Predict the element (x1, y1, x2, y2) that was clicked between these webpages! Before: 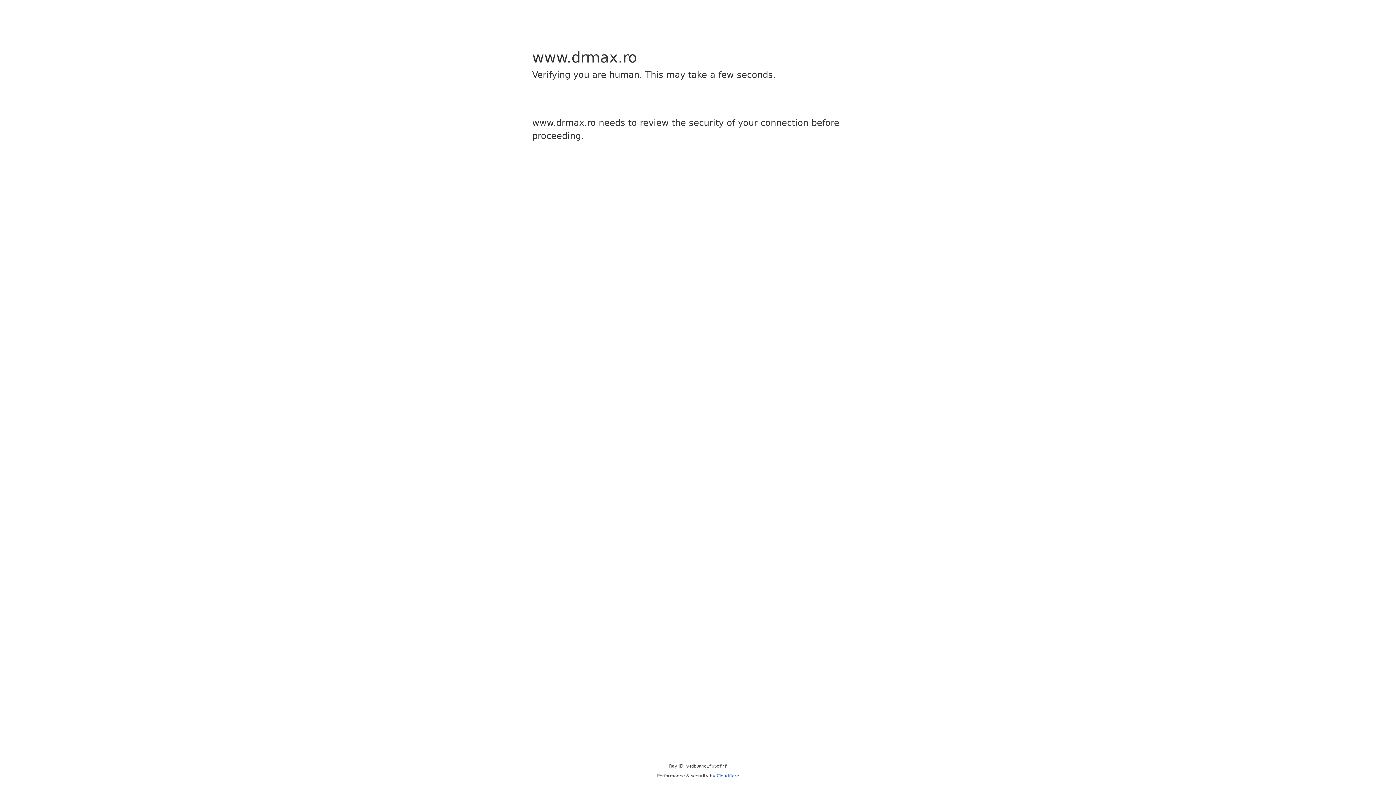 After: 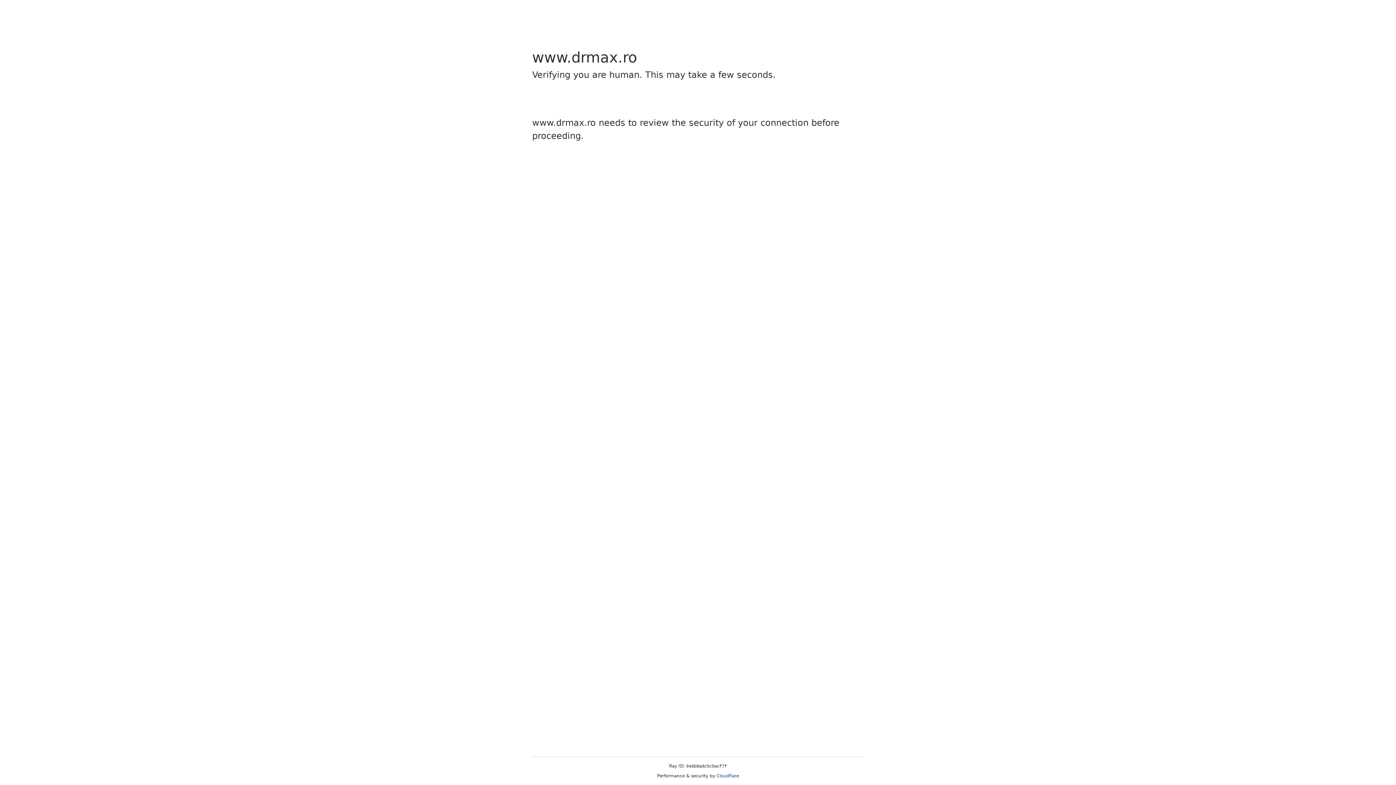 Action: label: Cloudflare bbox: (716, 773, 739, 778)